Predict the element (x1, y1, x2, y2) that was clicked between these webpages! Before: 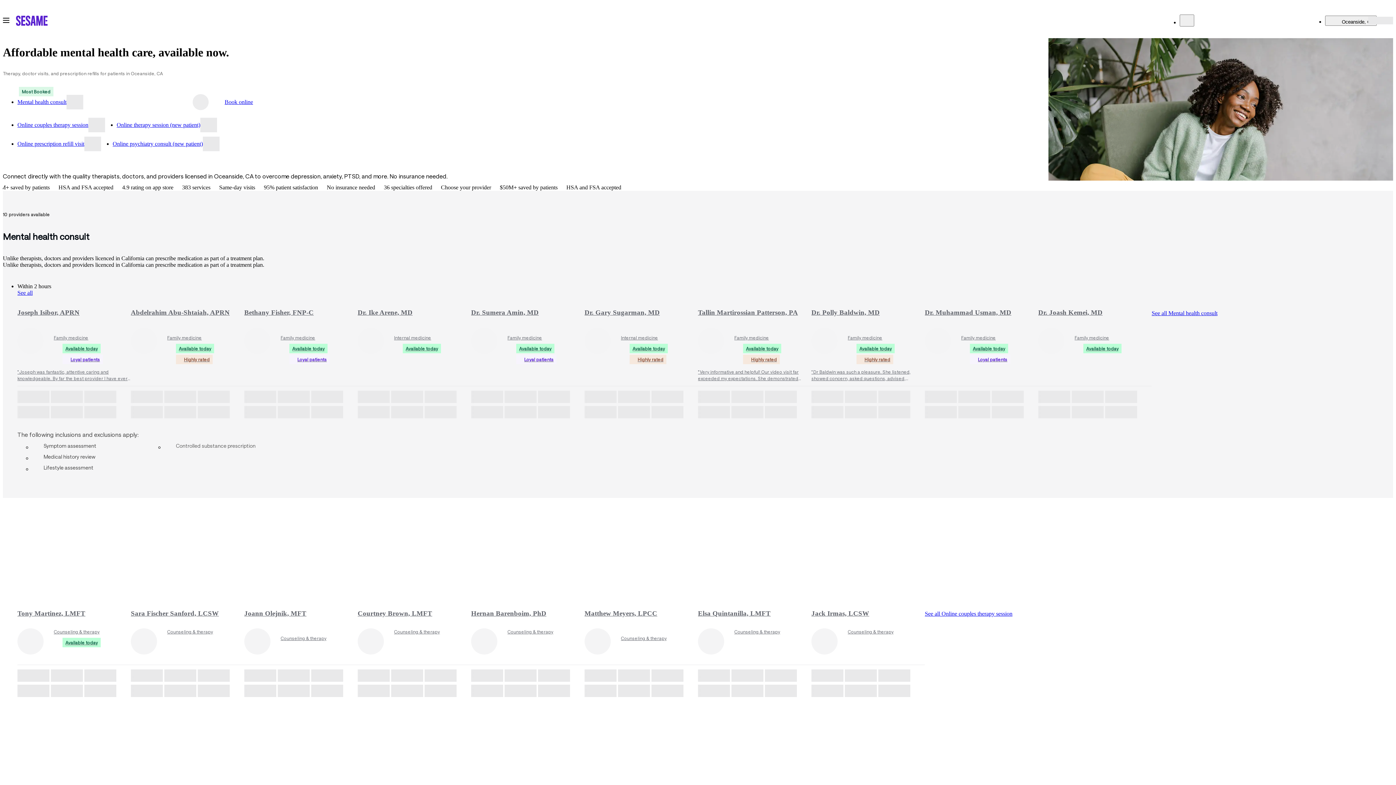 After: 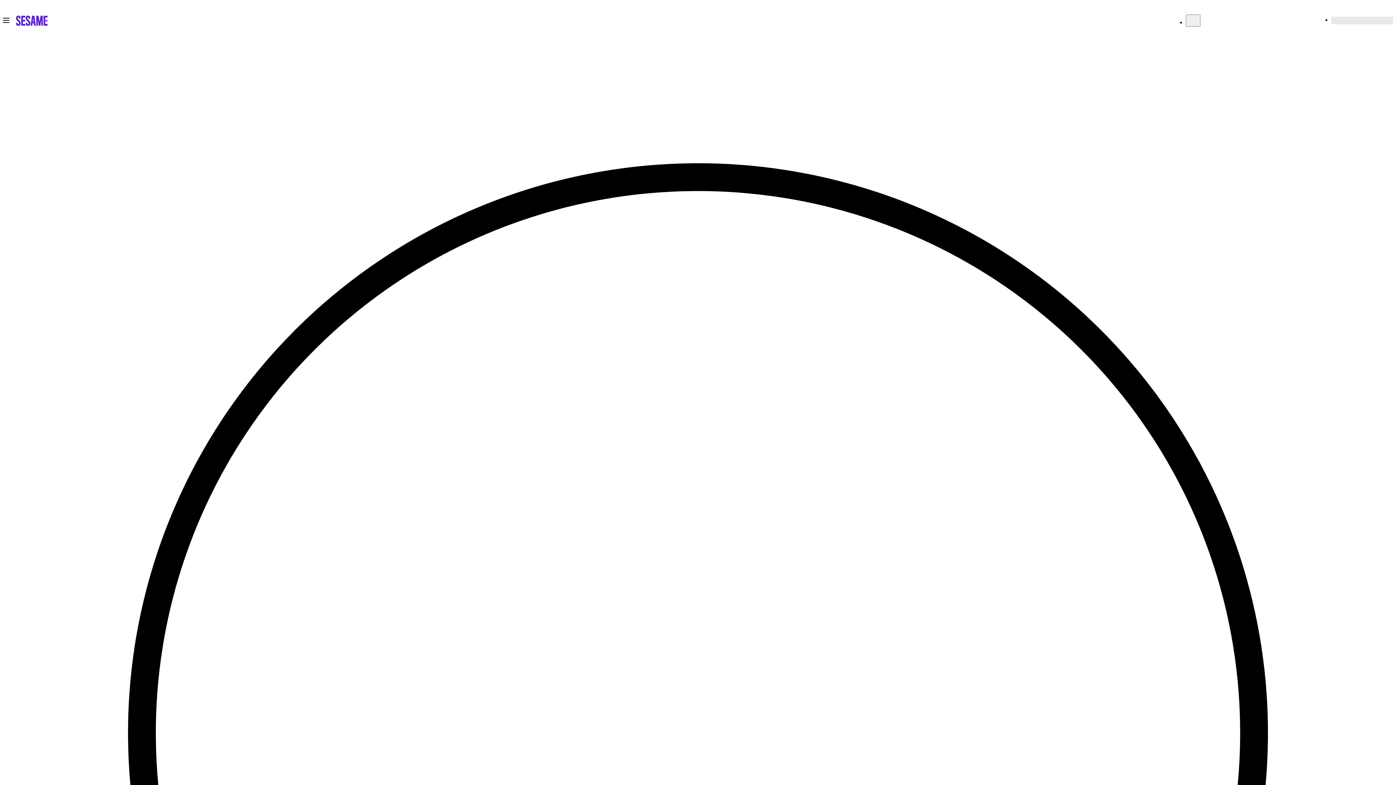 Action: label: Book an appointment with Dr. Polly Baldwin, MD. bbox: (811, 302, 925, 381)